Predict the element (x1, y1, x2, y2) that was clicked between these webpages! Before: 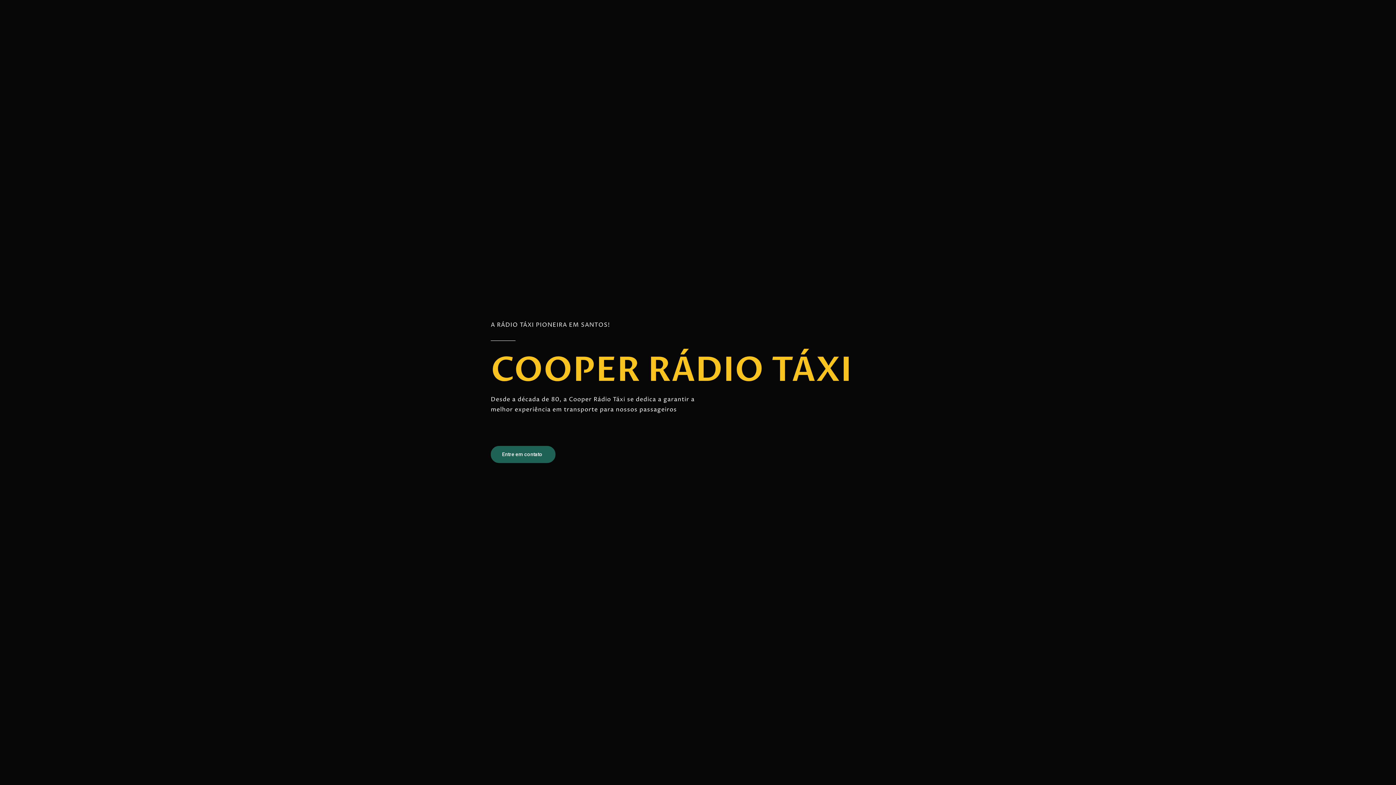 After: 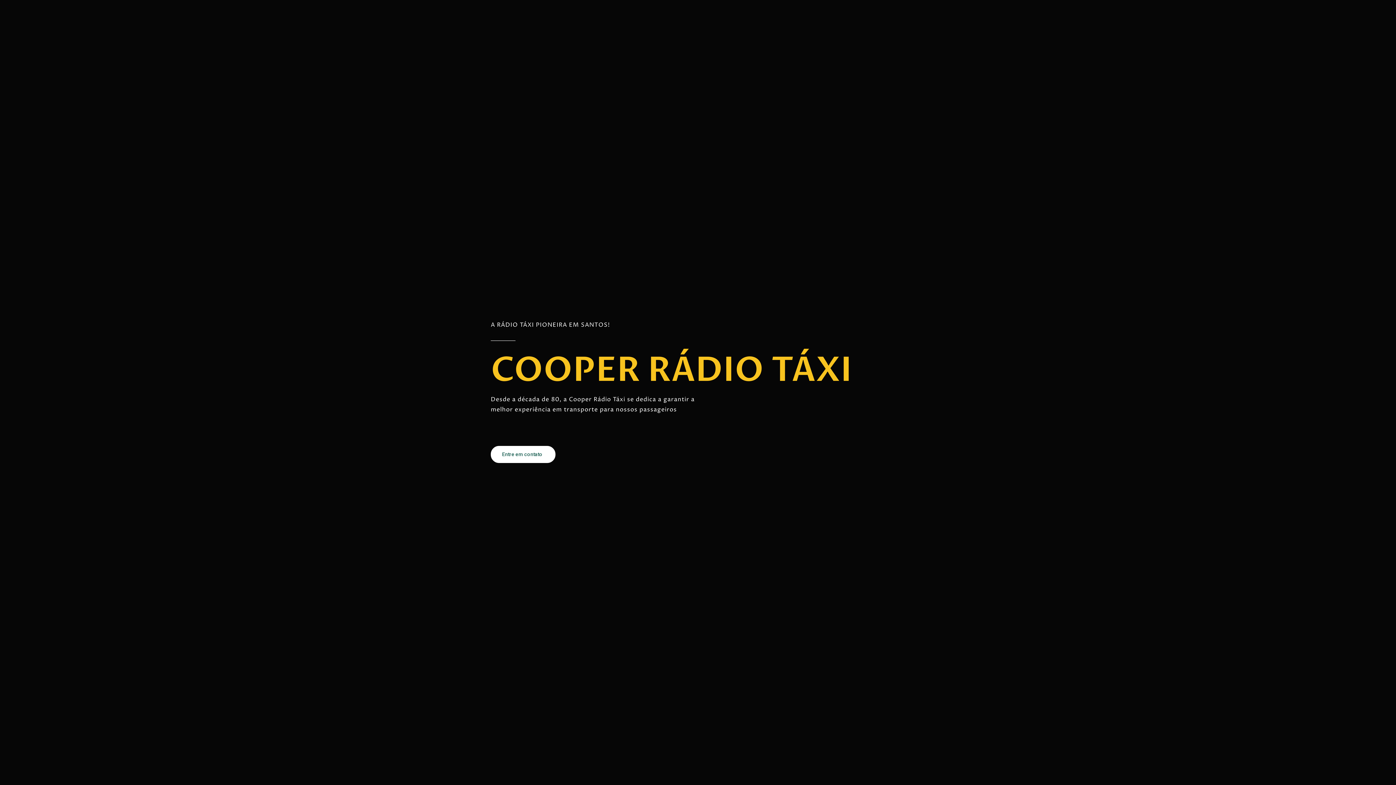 Action: label: Entre em contato bbox: (490, 446, 555, 463)